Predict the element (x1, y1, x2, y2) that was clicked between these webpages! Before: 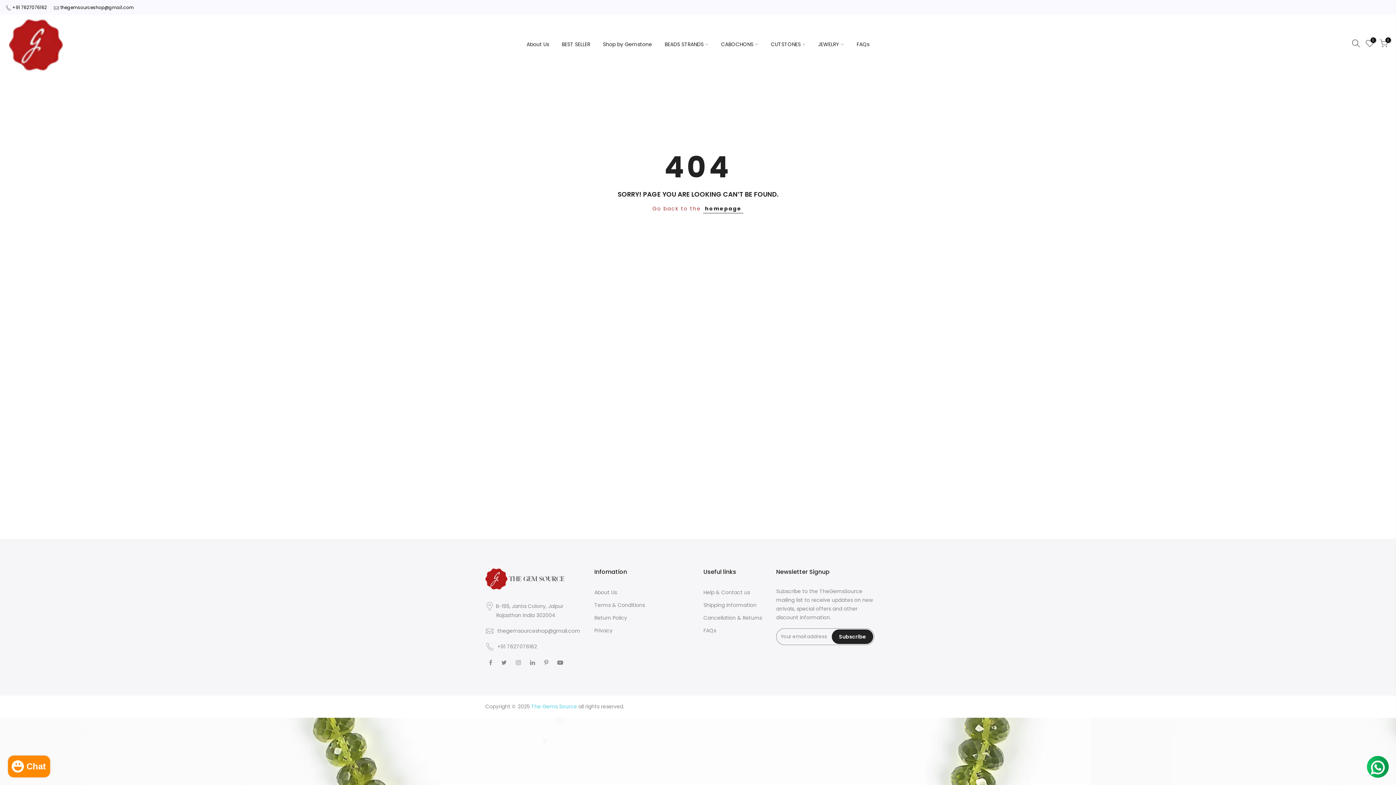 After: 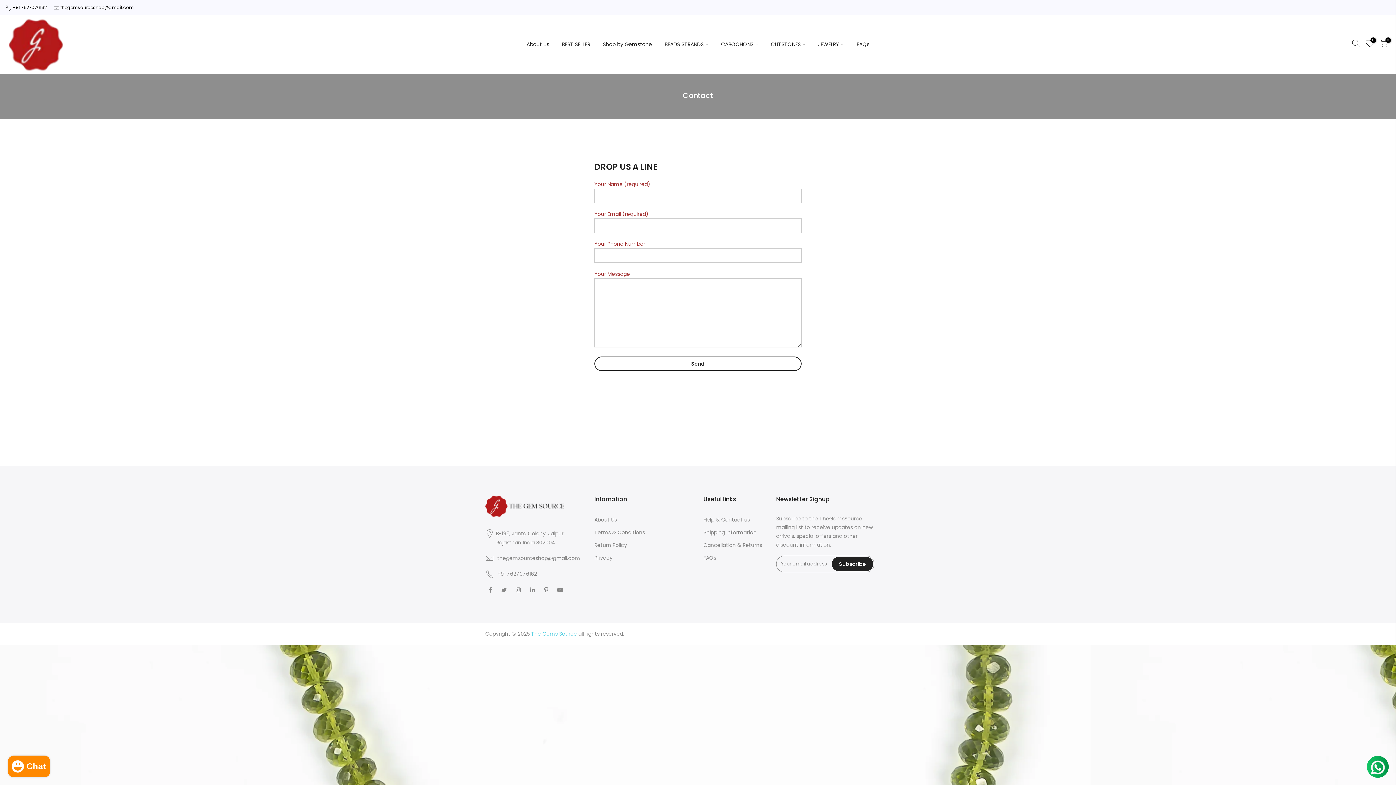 Action: bbox: (703, 589, 750, 596) label: Help & Contact us